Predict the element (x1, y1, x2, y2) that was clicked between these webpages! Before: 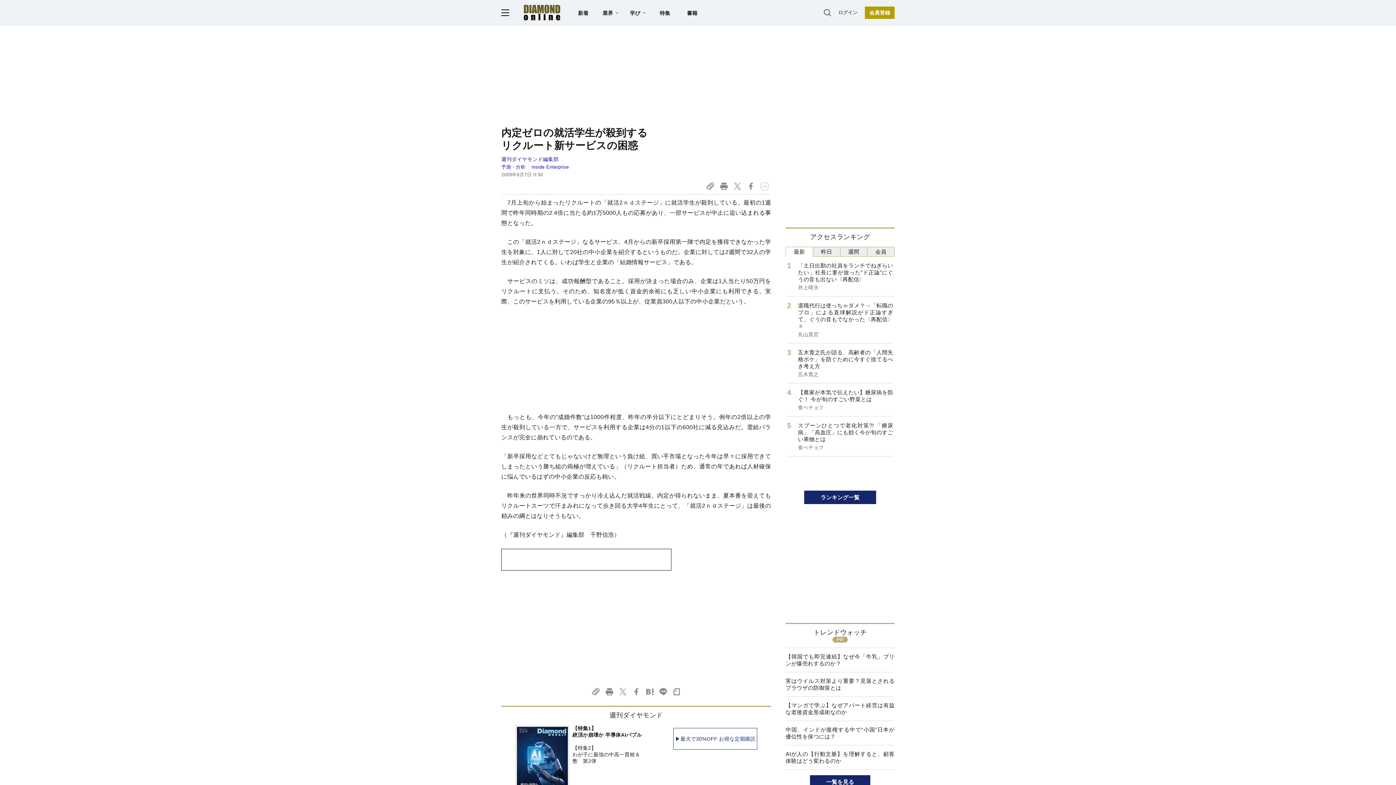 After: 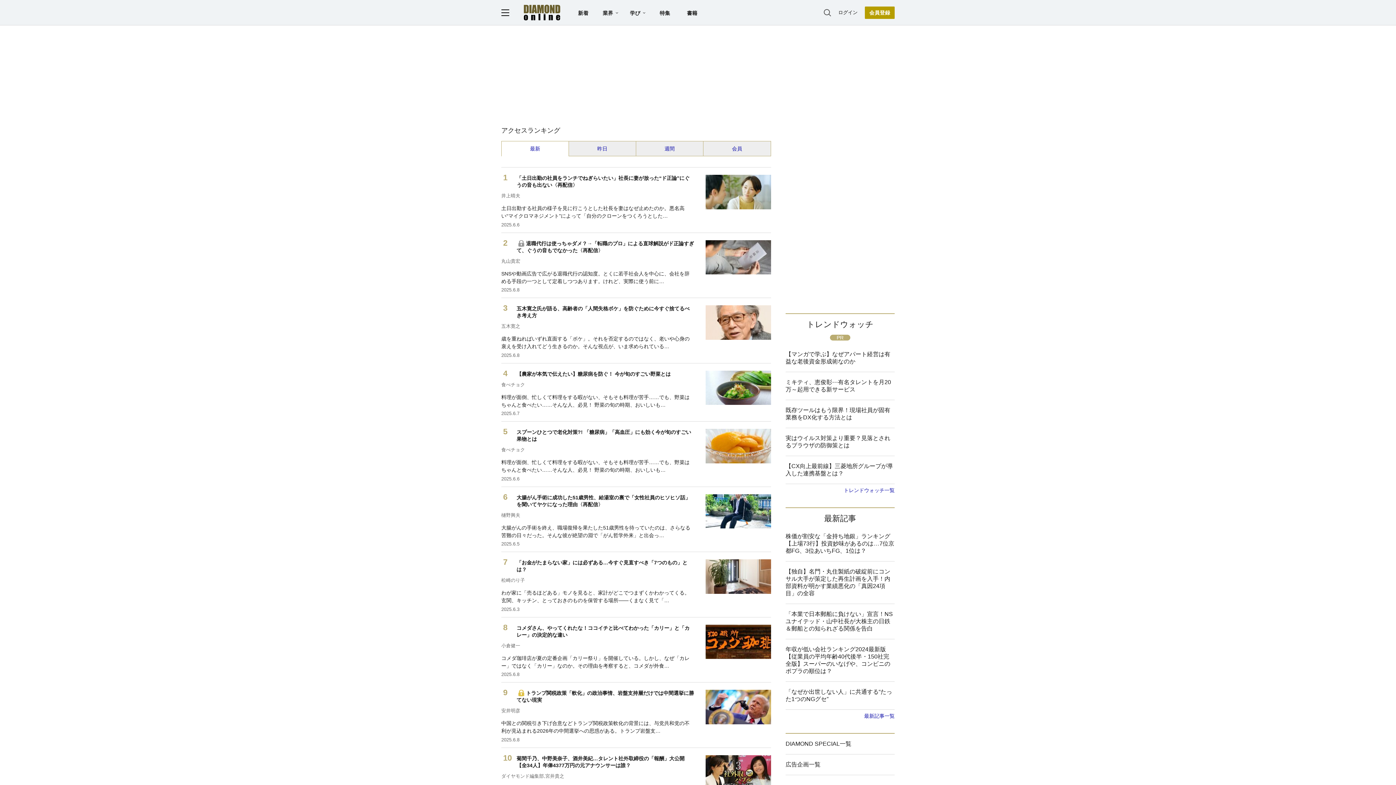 Action: label: ランキング一覧 bbox: (804, 490, 876, 504)